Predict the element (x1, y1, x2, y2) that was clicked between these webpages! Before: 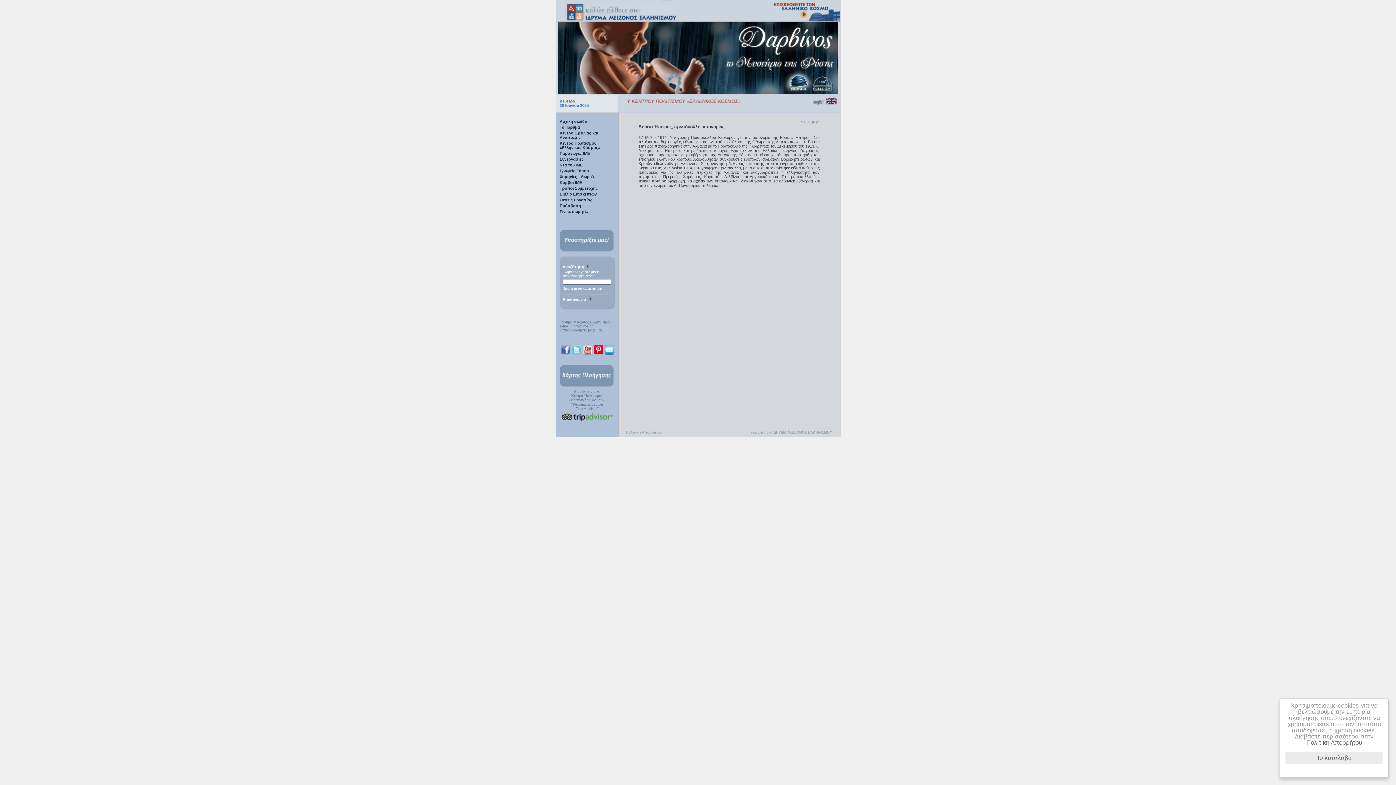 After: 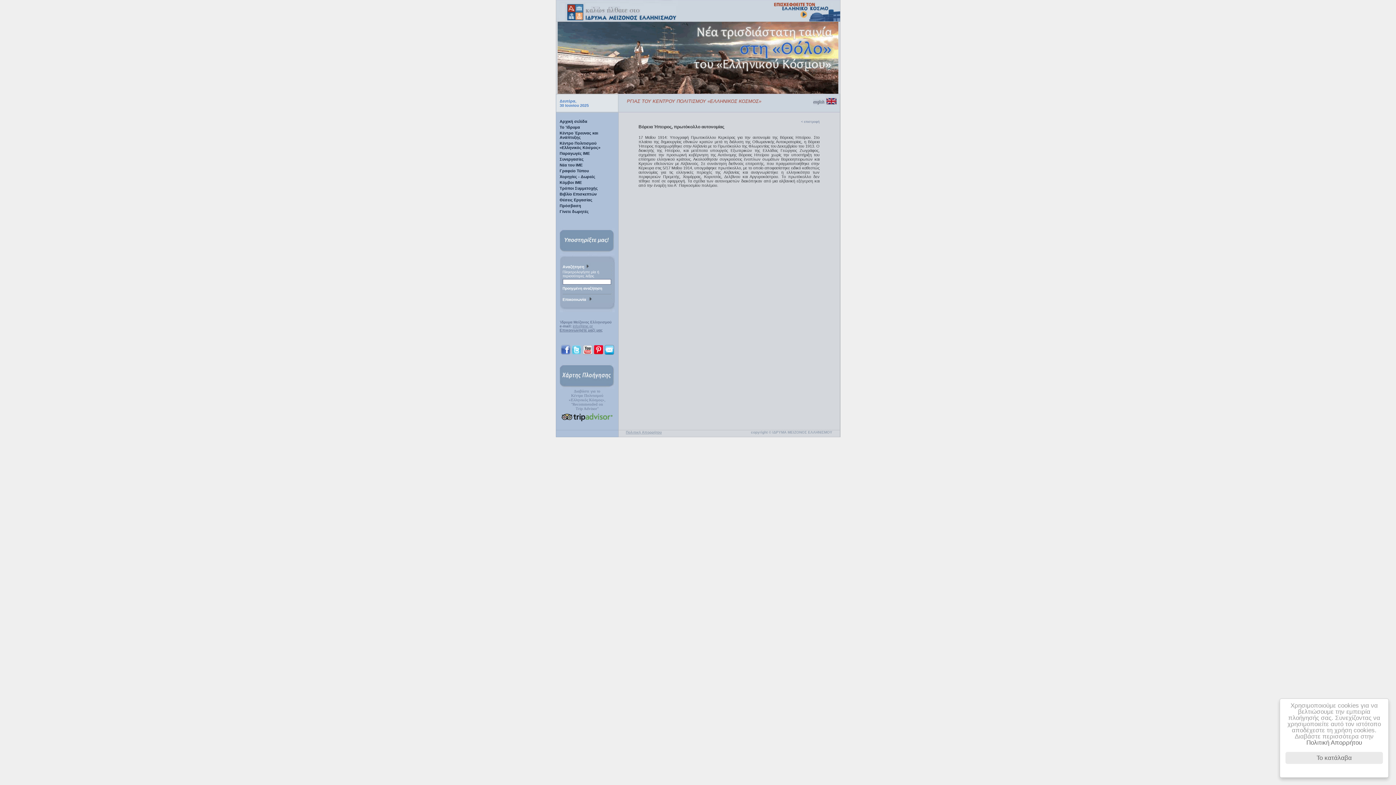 Action: bbox: (560, 346, 570, 350)